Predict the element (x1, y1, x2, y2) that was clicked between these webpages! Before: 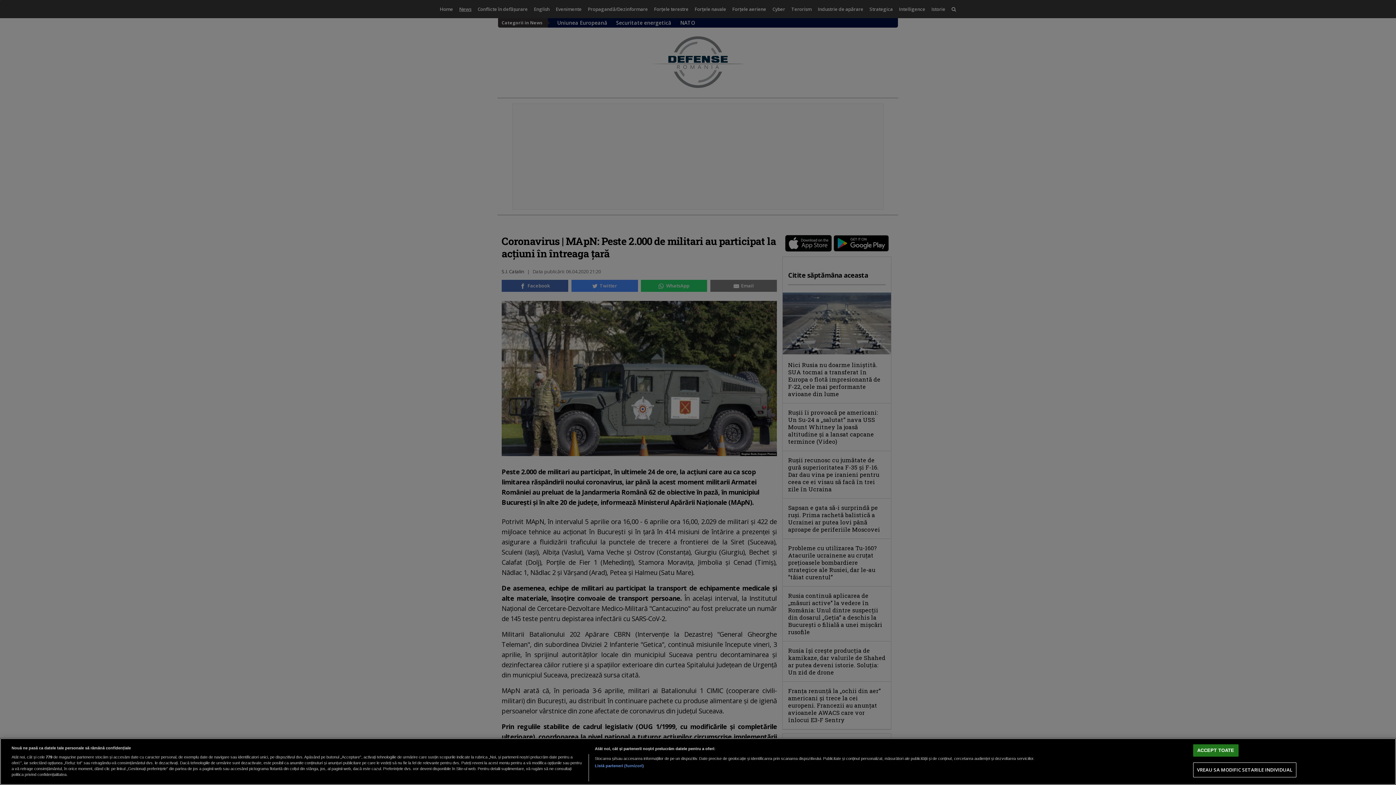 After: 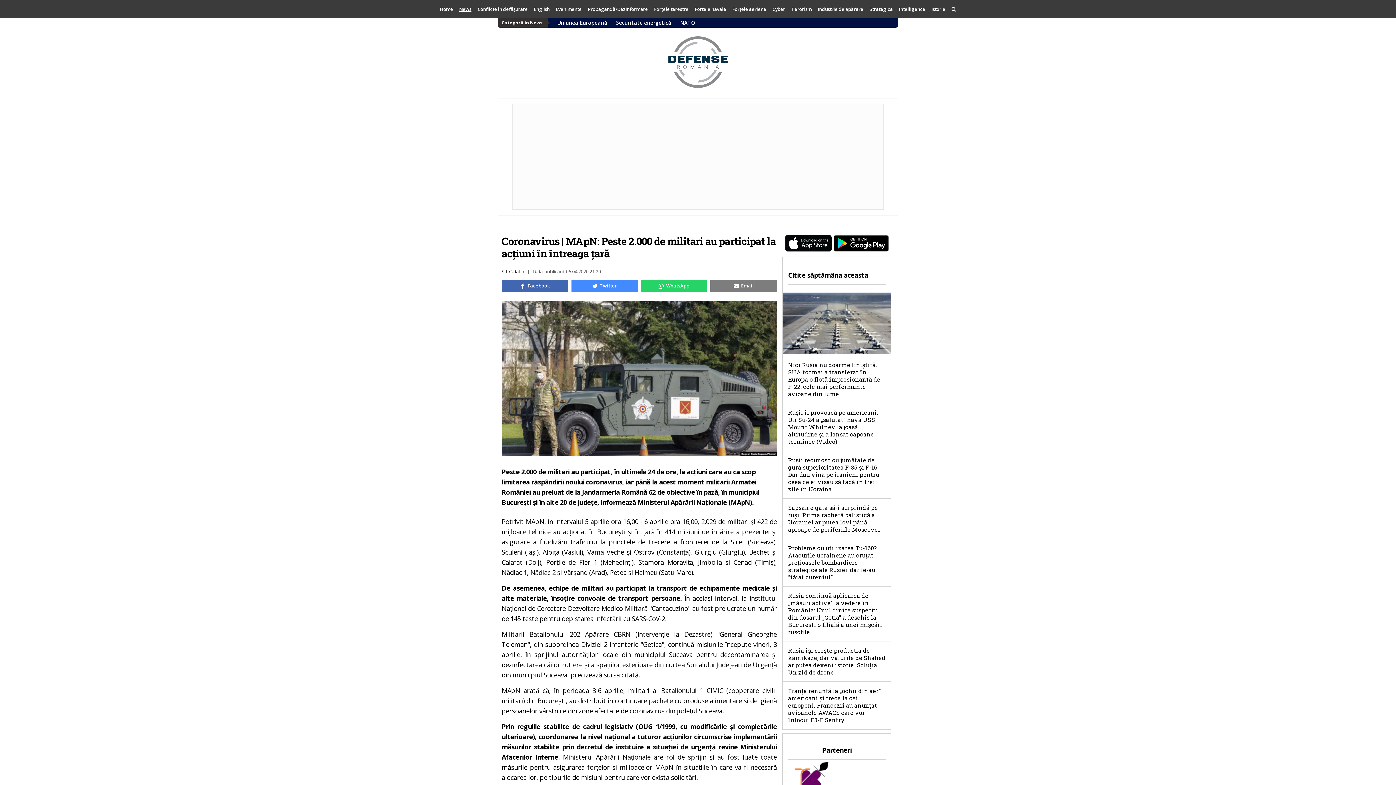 Action: label: ACCEPT TOATE bbox: (1193, 744, 1238, 757)